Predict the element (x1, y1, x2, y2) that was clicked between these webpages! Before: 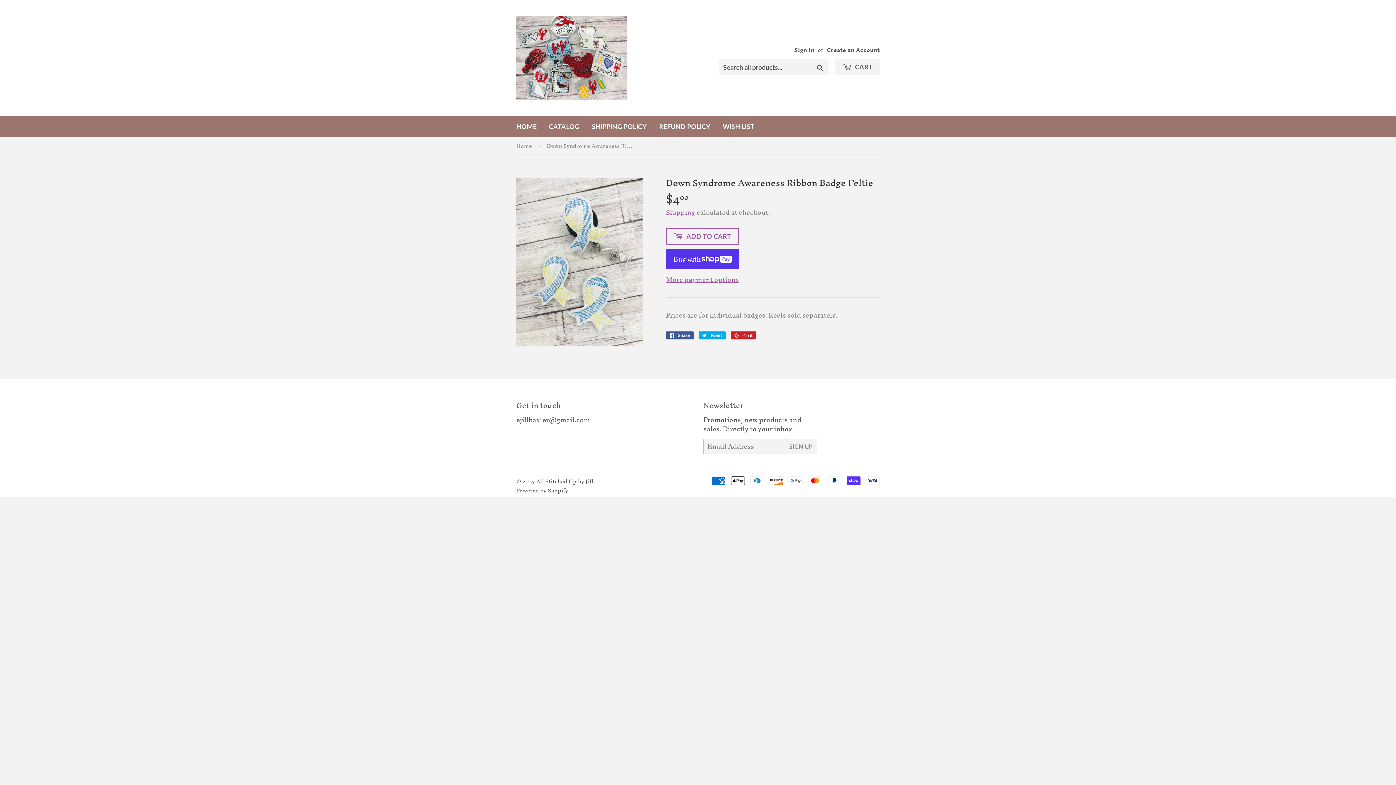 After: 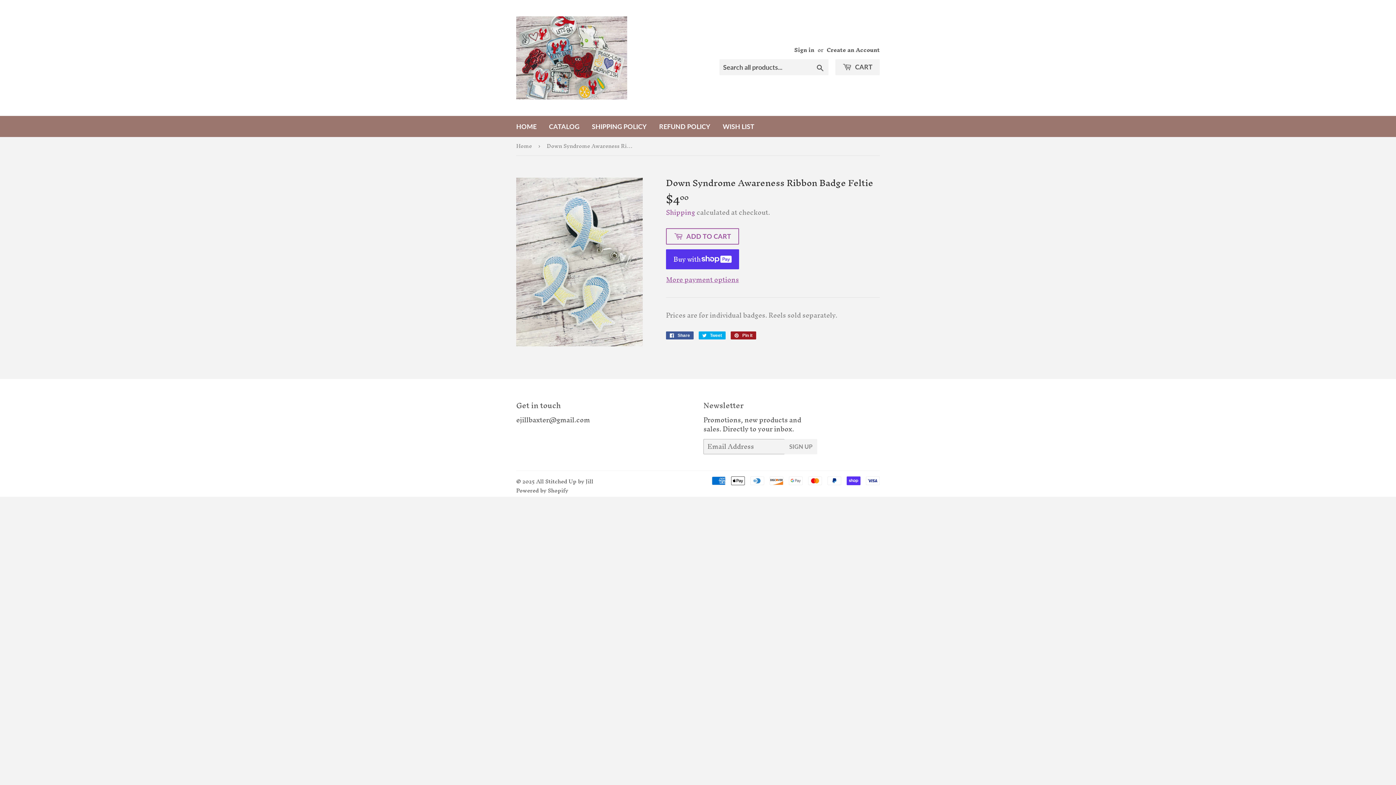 Action: label:  Pin it
Pin on Pinterest bbox: (730, 331, 756, 339)